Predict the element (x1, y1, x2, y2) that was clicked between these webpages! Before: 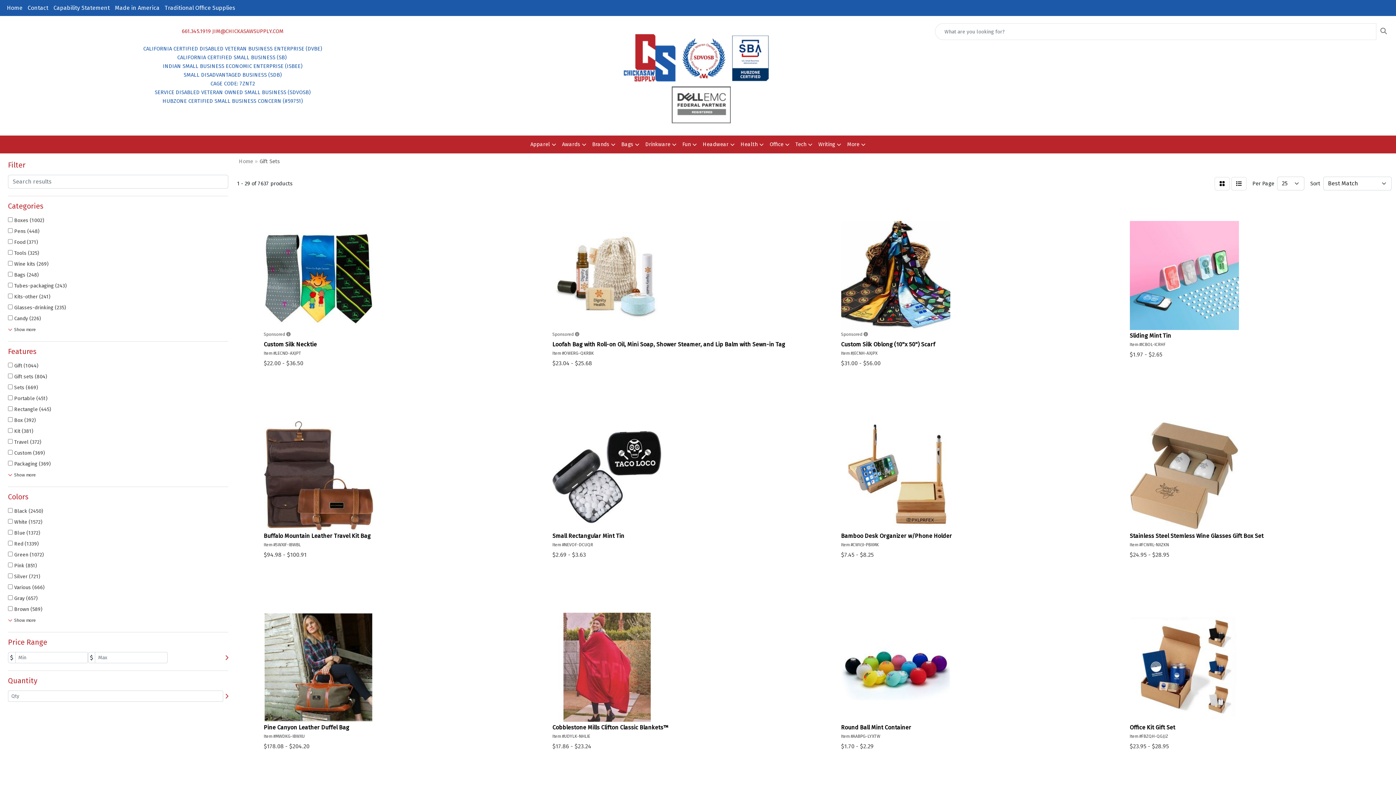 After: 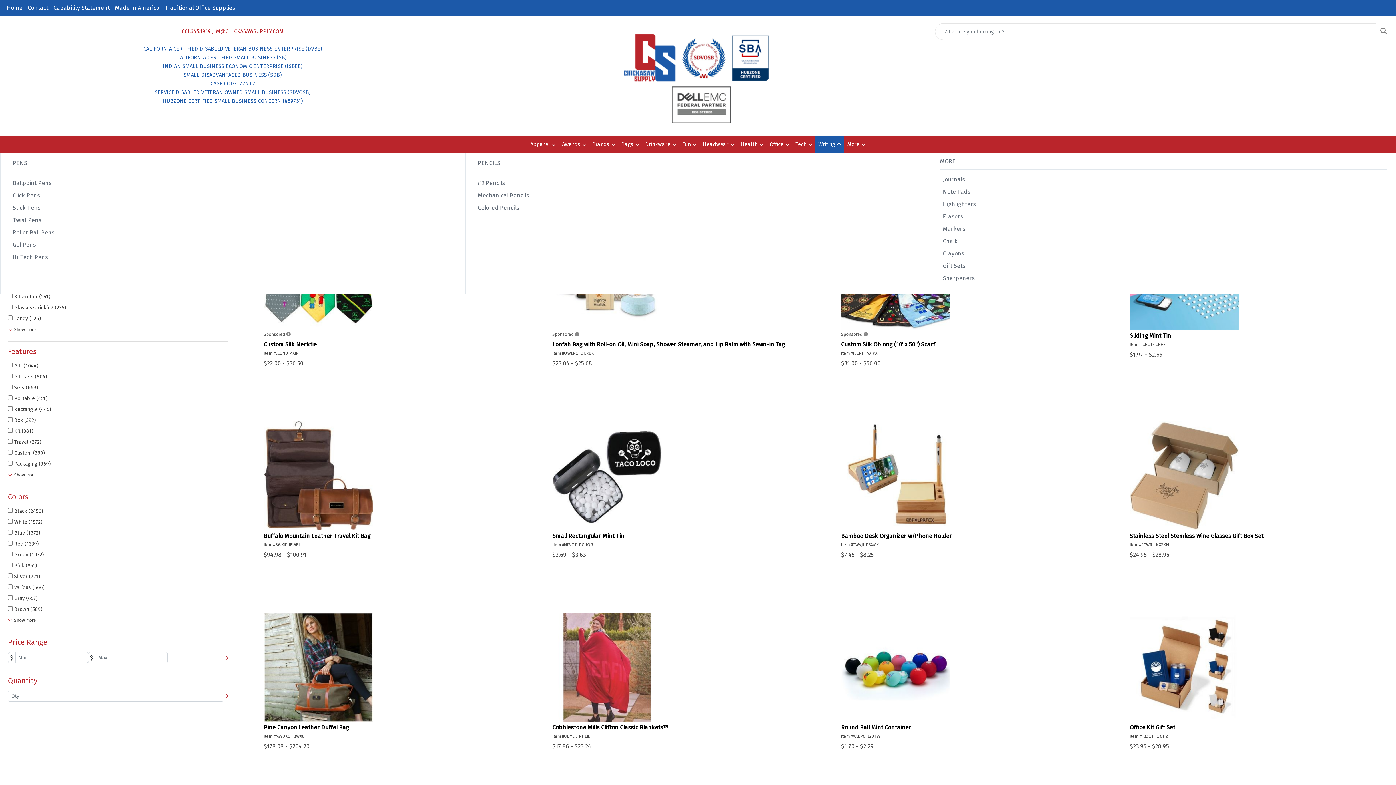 Action: label: Writing bbox: (815, 135, 844, 153)